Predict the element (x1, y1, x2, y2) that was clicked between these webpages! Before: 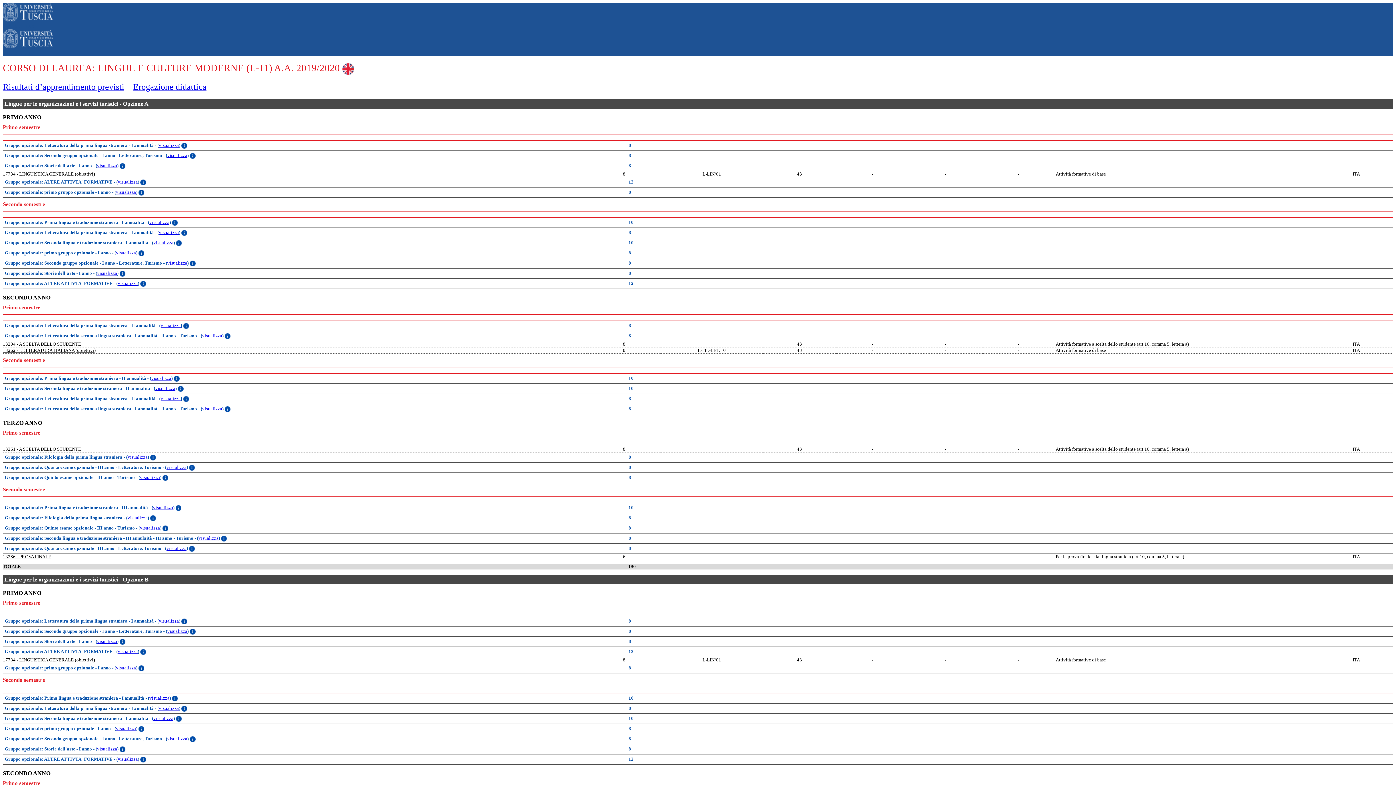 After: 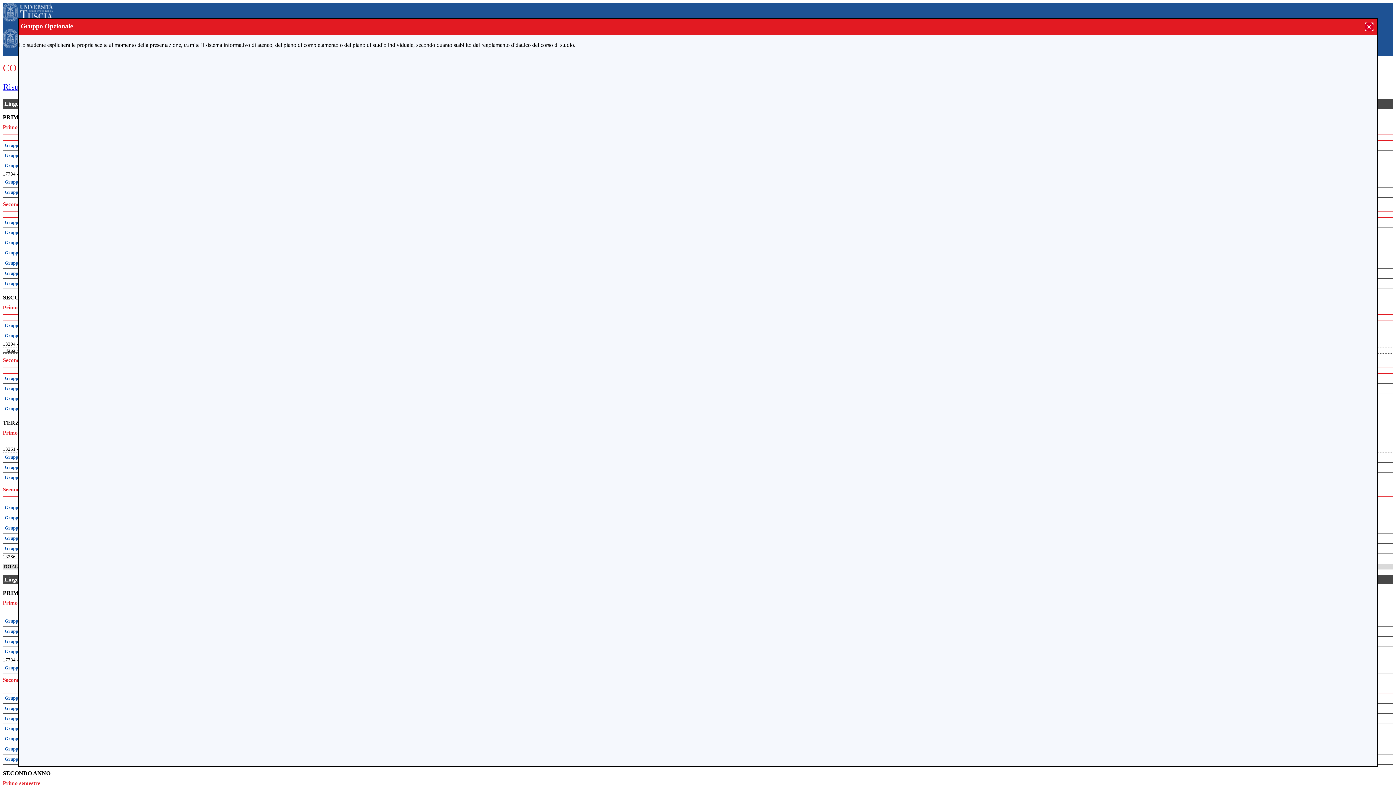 Action: bbox: (119, 746, 125, 751)